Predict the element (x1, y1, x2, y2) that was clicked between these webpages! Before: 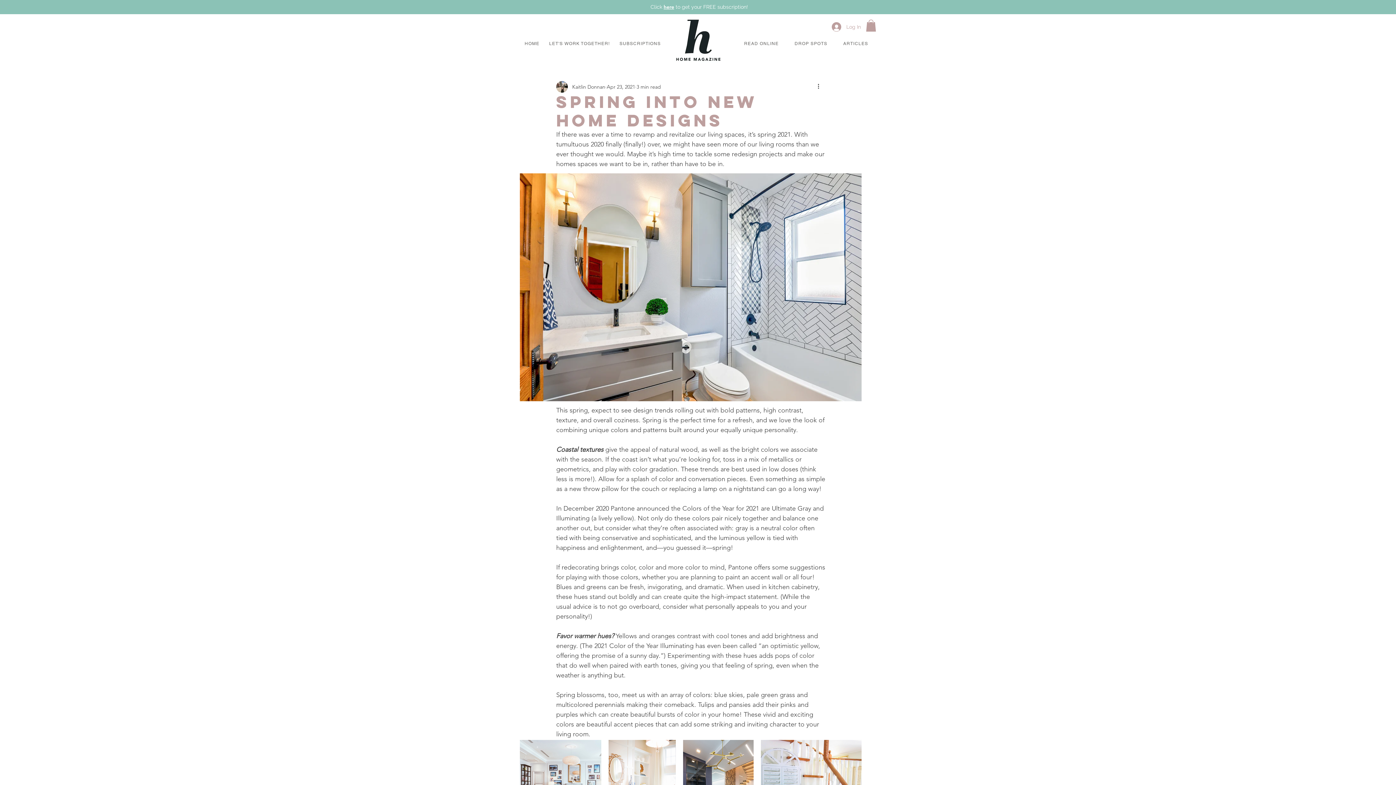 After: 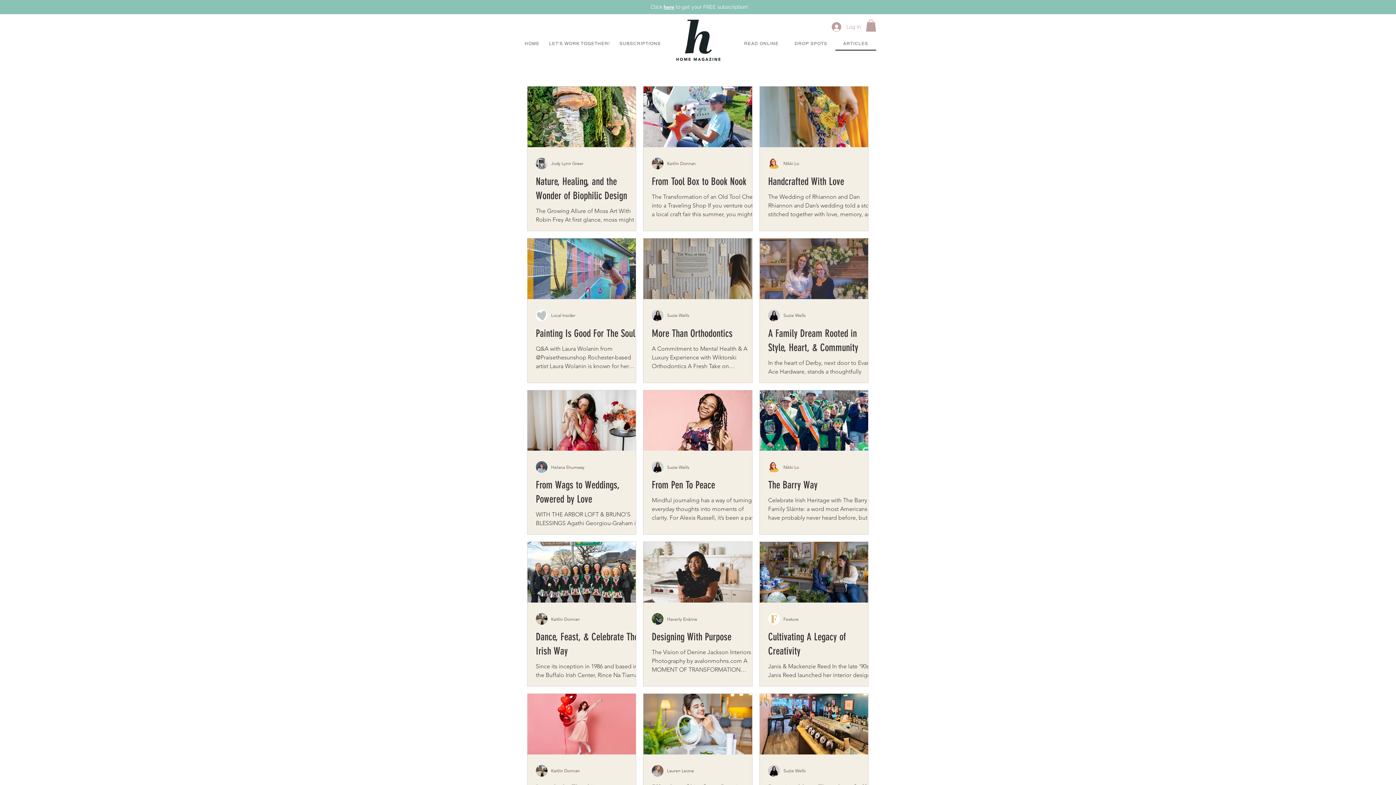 Action: label: ARTICLES bbox: (835, 37, 876, 50)